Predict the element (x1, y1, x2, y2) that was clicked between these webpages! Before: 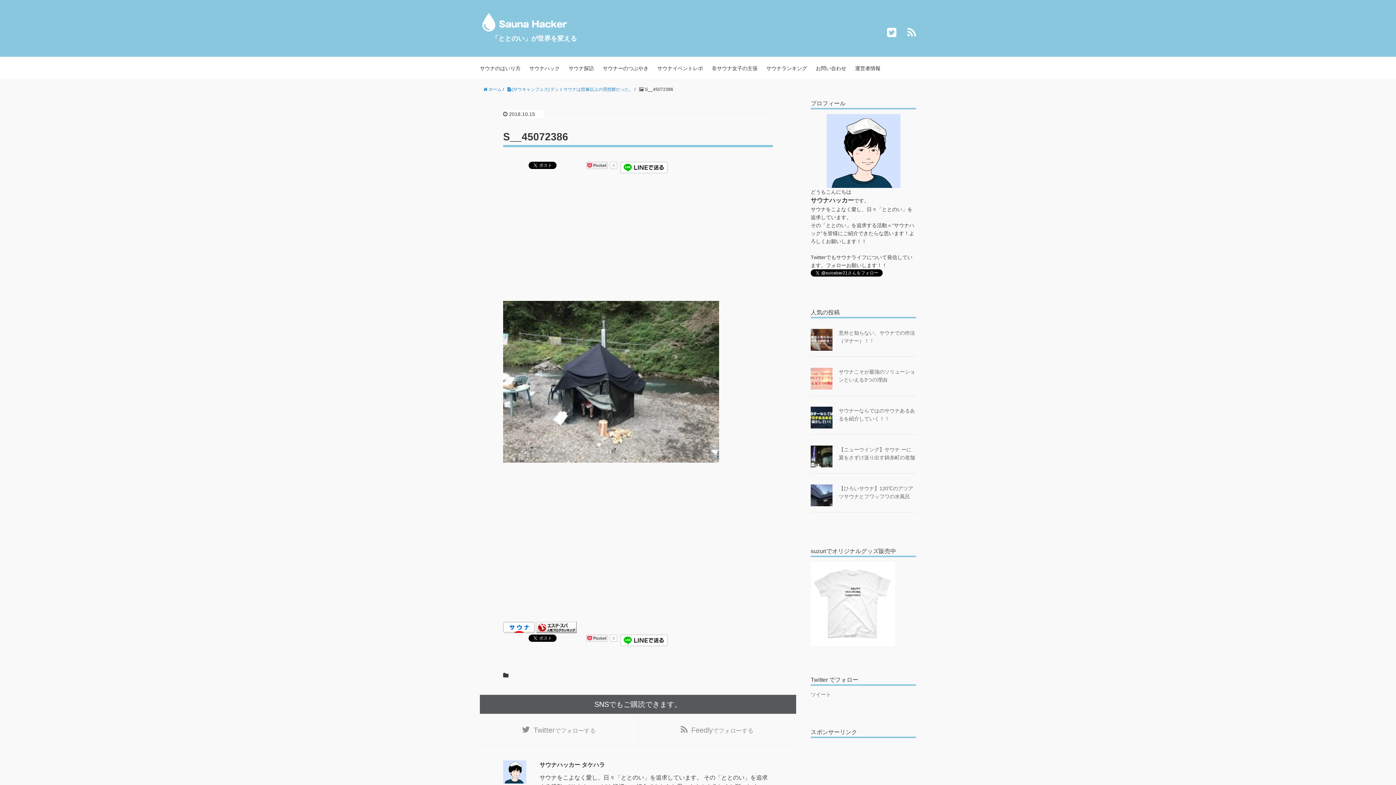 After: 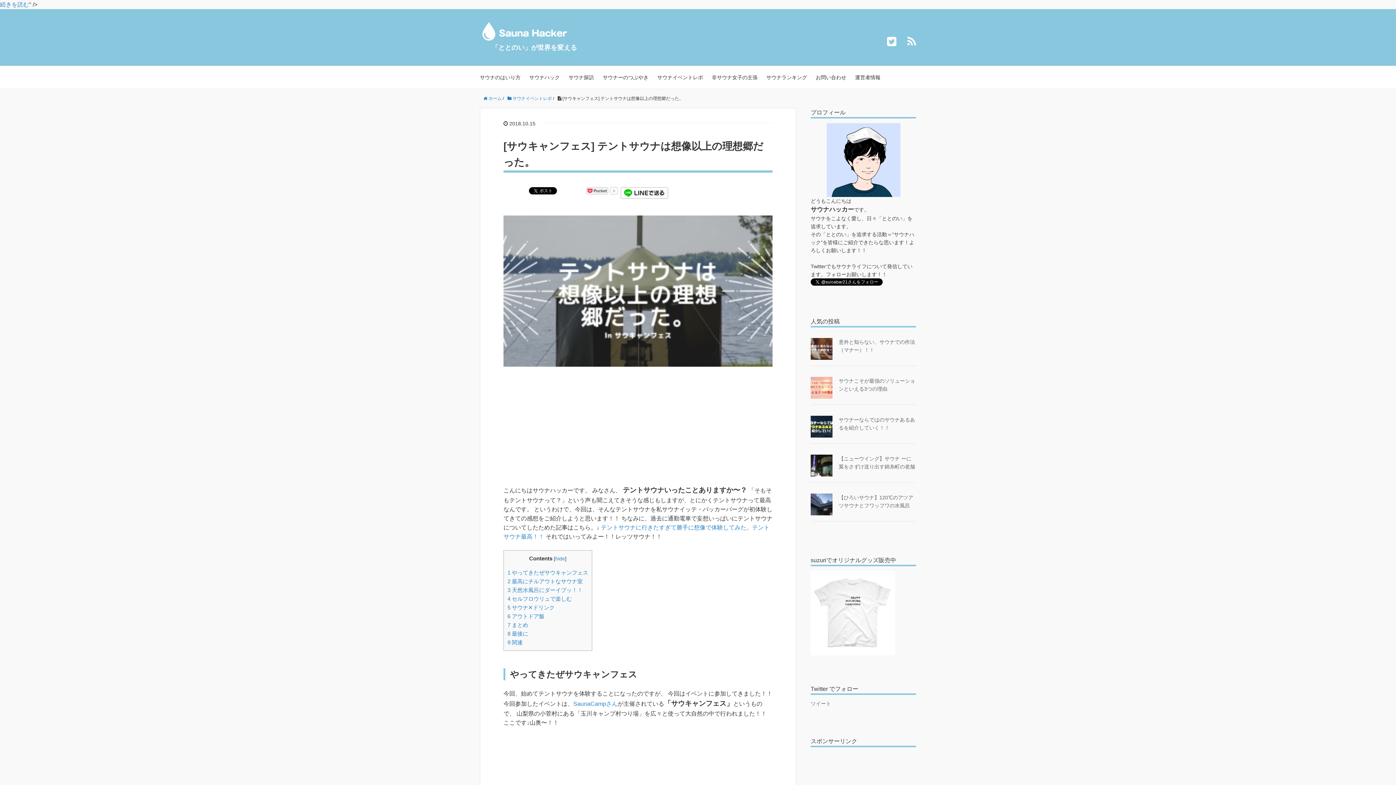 Action: label:  [サウキャンフェス] テントサウナは想像以上の理想郷だった。 bbox: (507, 86, 633, 92)